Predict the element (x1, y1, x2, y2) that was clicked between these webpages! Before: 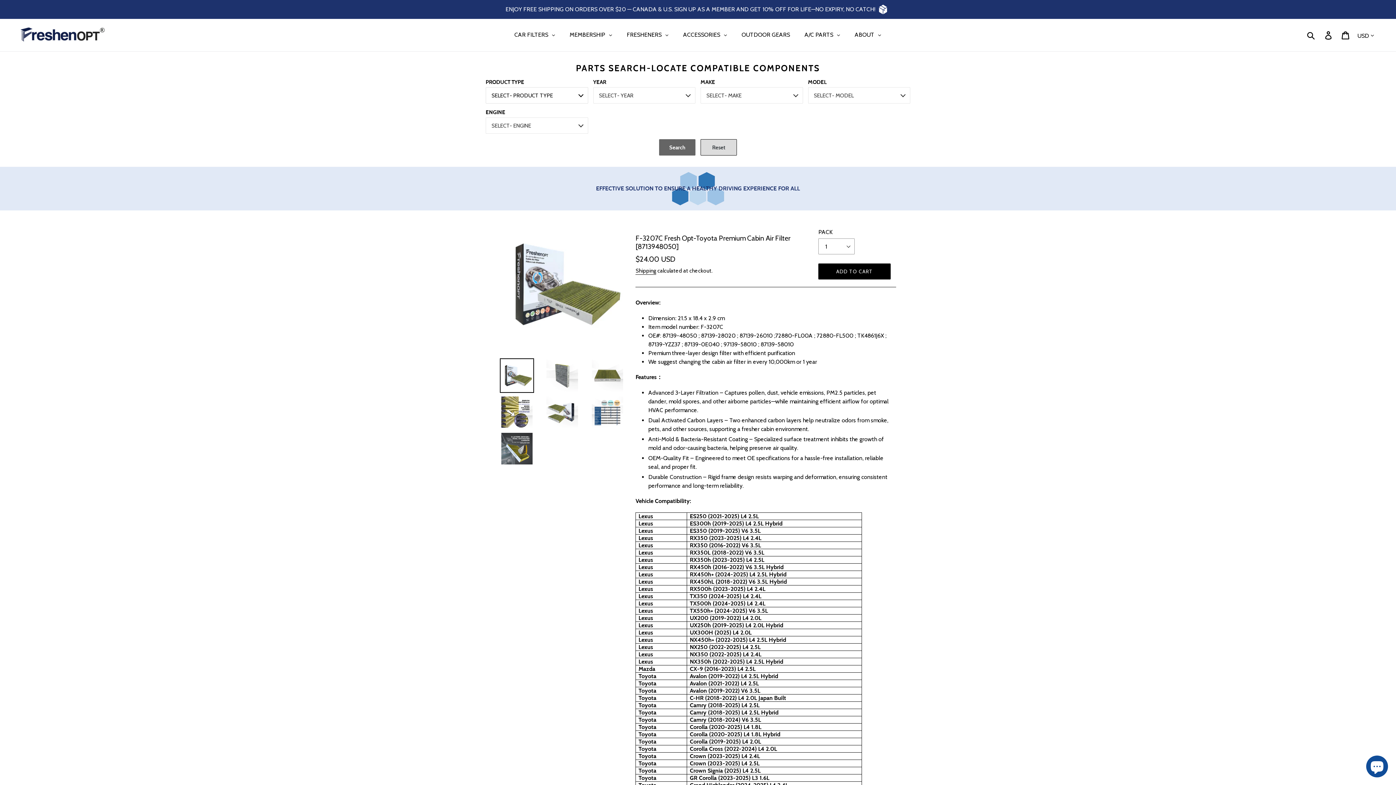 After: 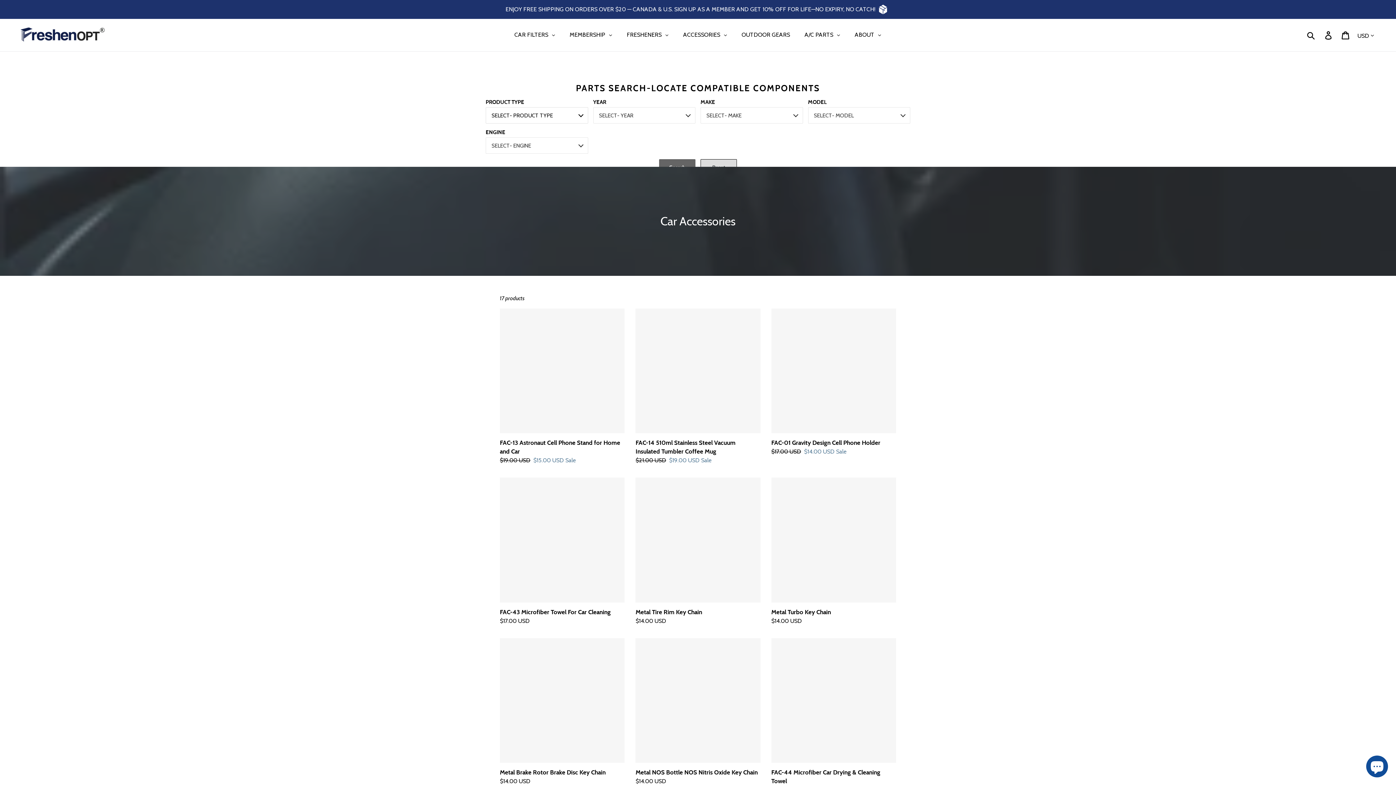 Action: bbox: (676, 25, 734, 44) label: ACCESSORIES